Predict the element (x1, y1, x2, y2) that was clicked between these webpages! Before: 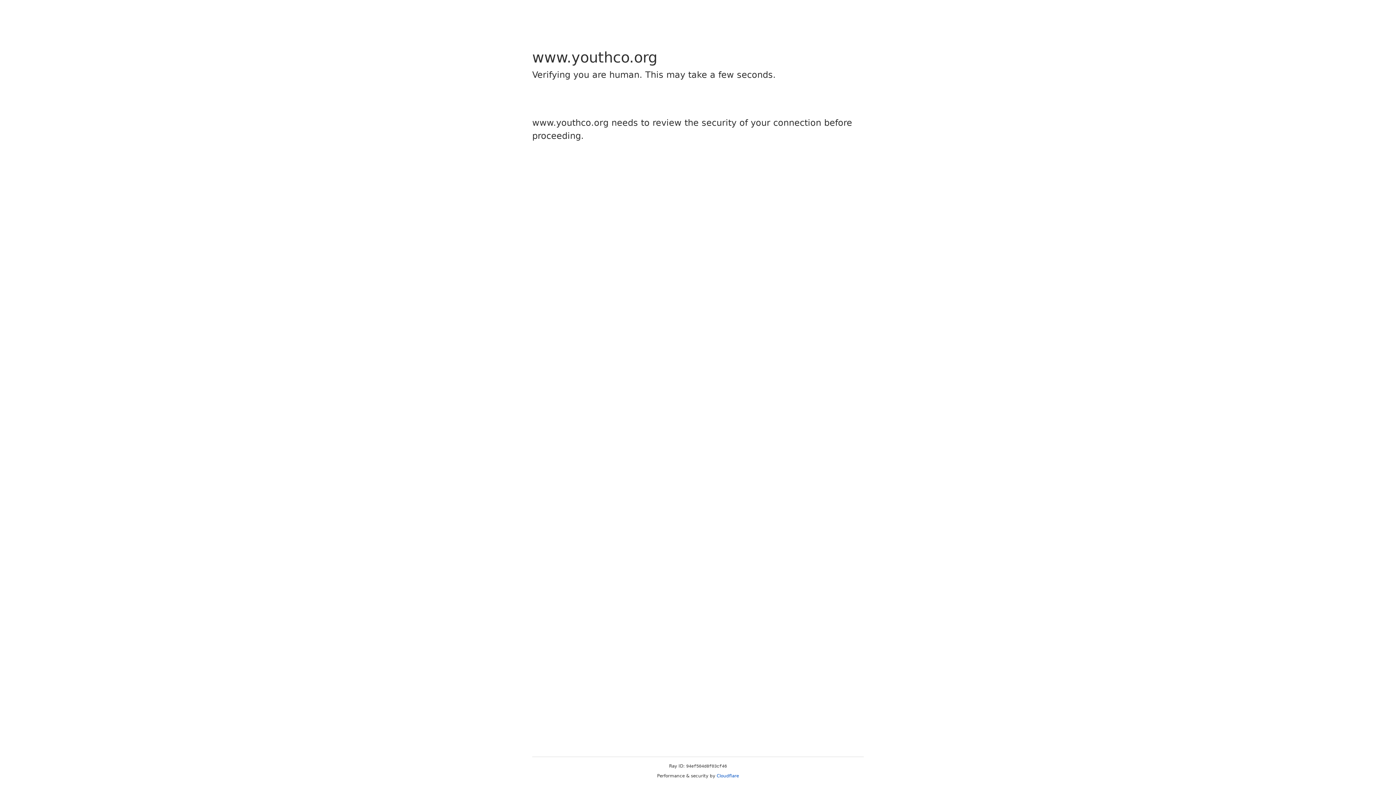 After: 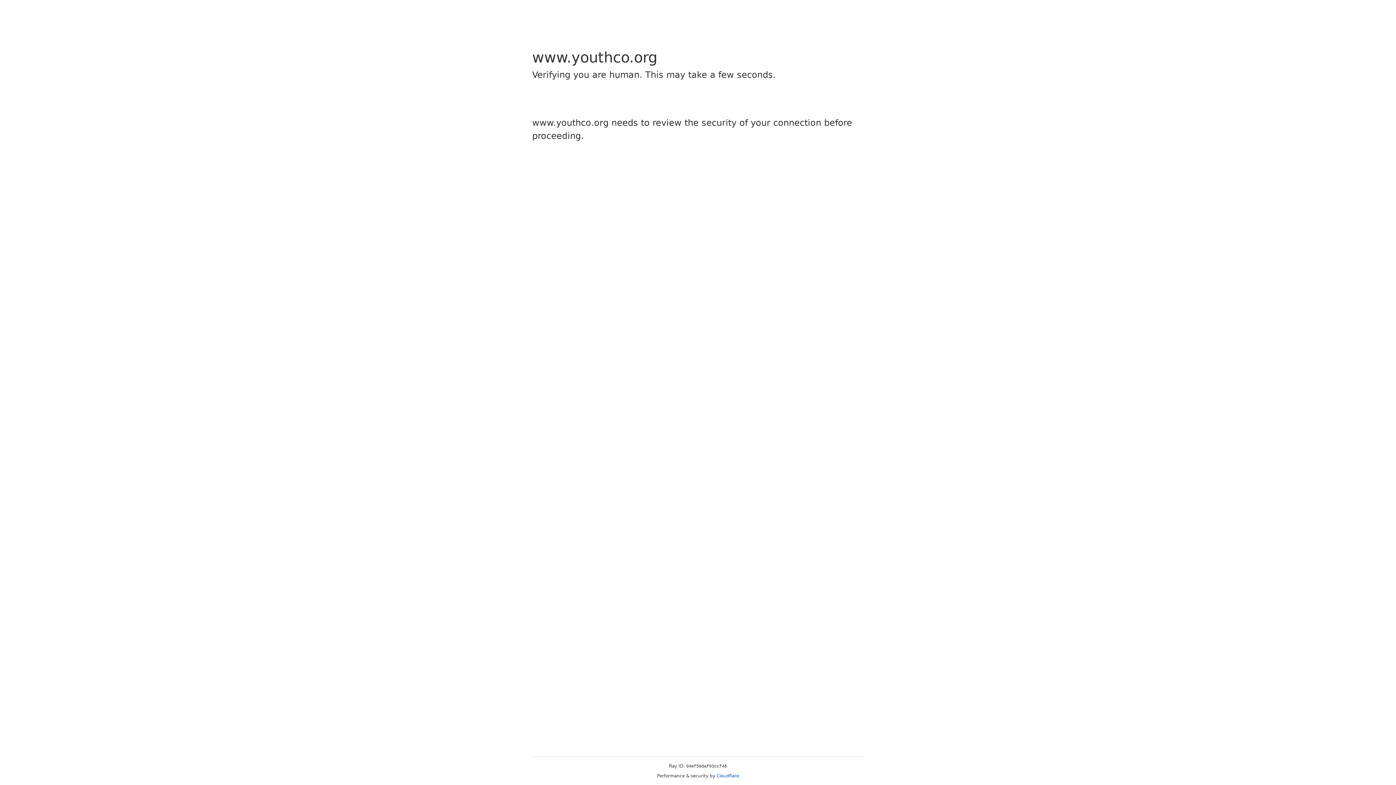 Action: label: Cloudflare bbox: (716, 773, 739, 778)